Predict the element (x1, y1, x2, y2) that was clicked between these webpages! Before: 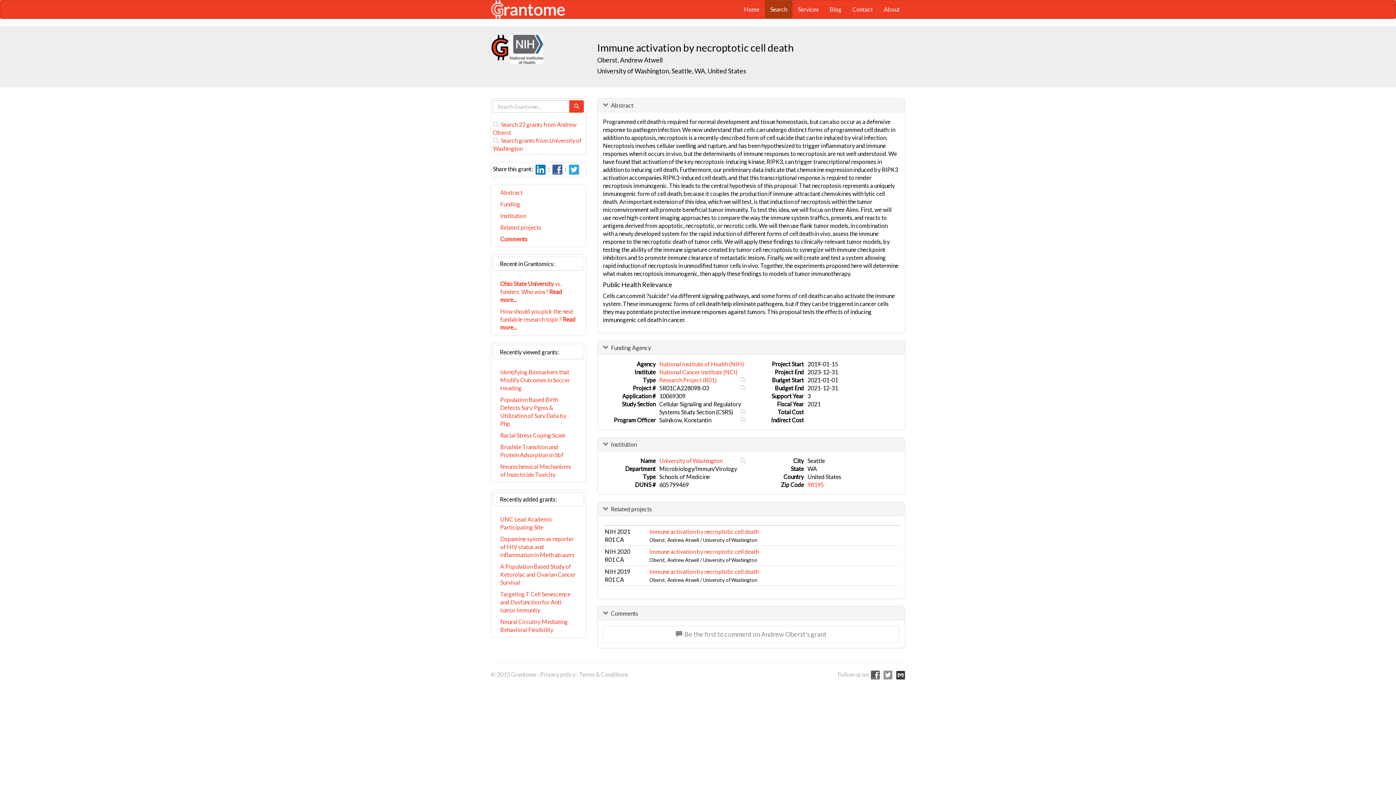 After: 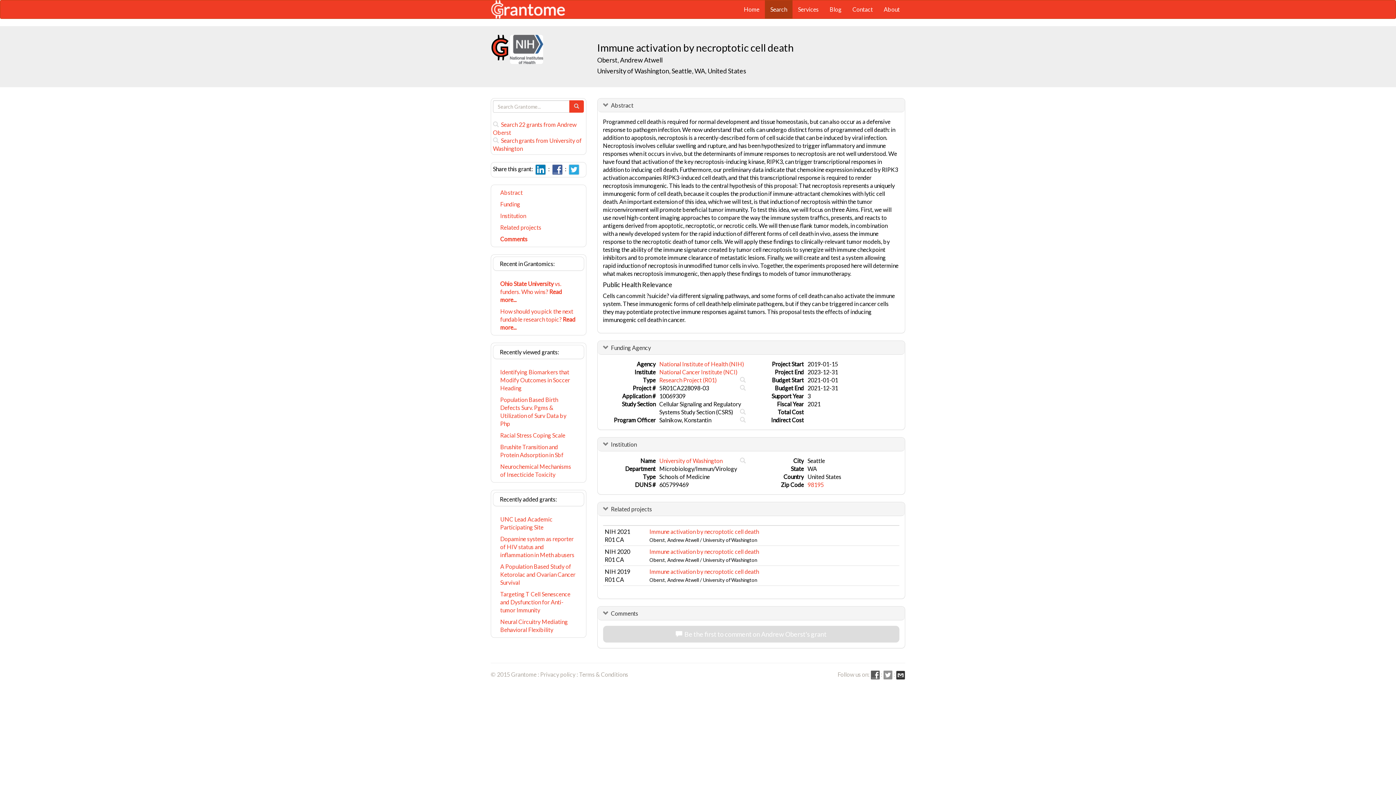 Action: bbox: (603, 626, 899, 642) label:   Be the first to comment on Andrew Oberst's grant